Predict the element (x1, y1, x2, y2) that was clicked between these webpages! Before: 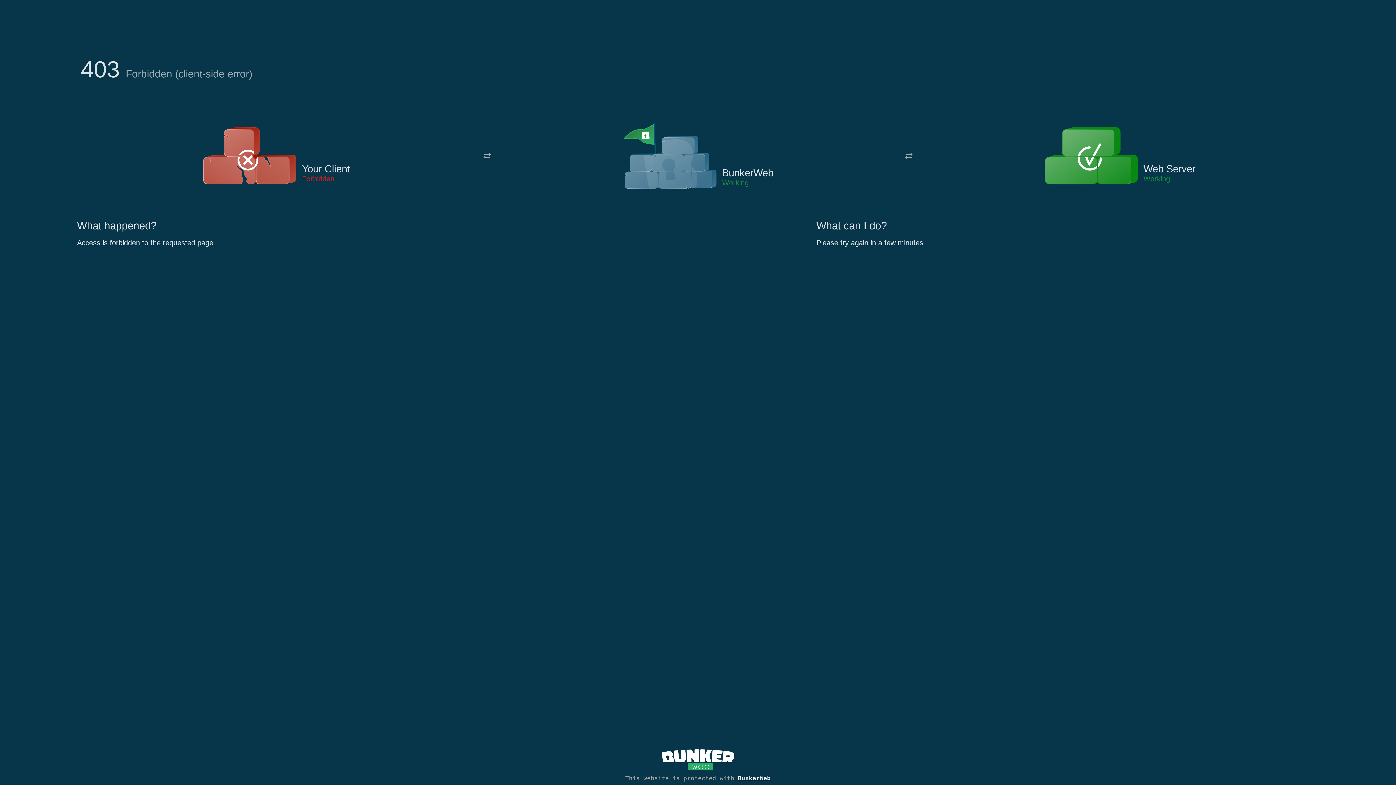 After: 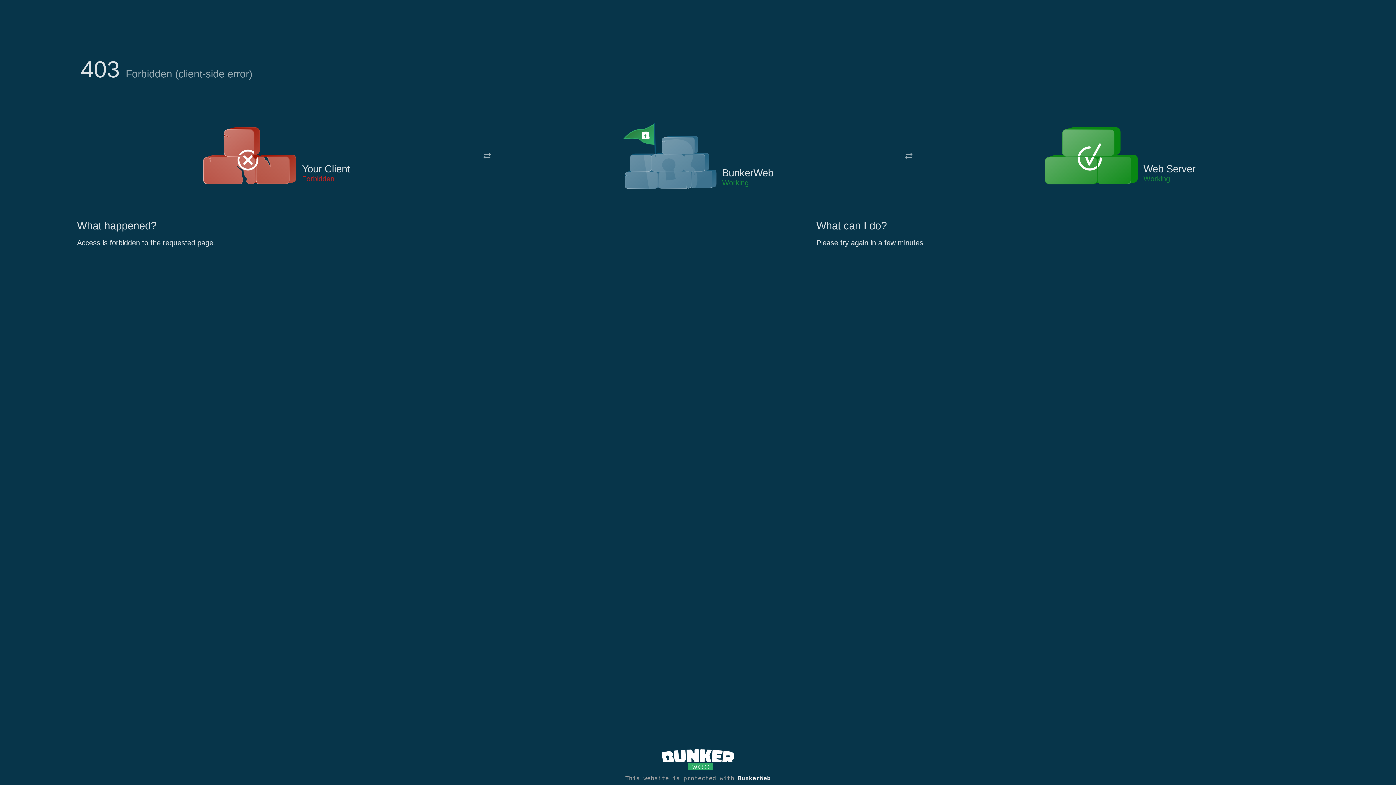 Action: bbox: (622, 122, 717, 191)